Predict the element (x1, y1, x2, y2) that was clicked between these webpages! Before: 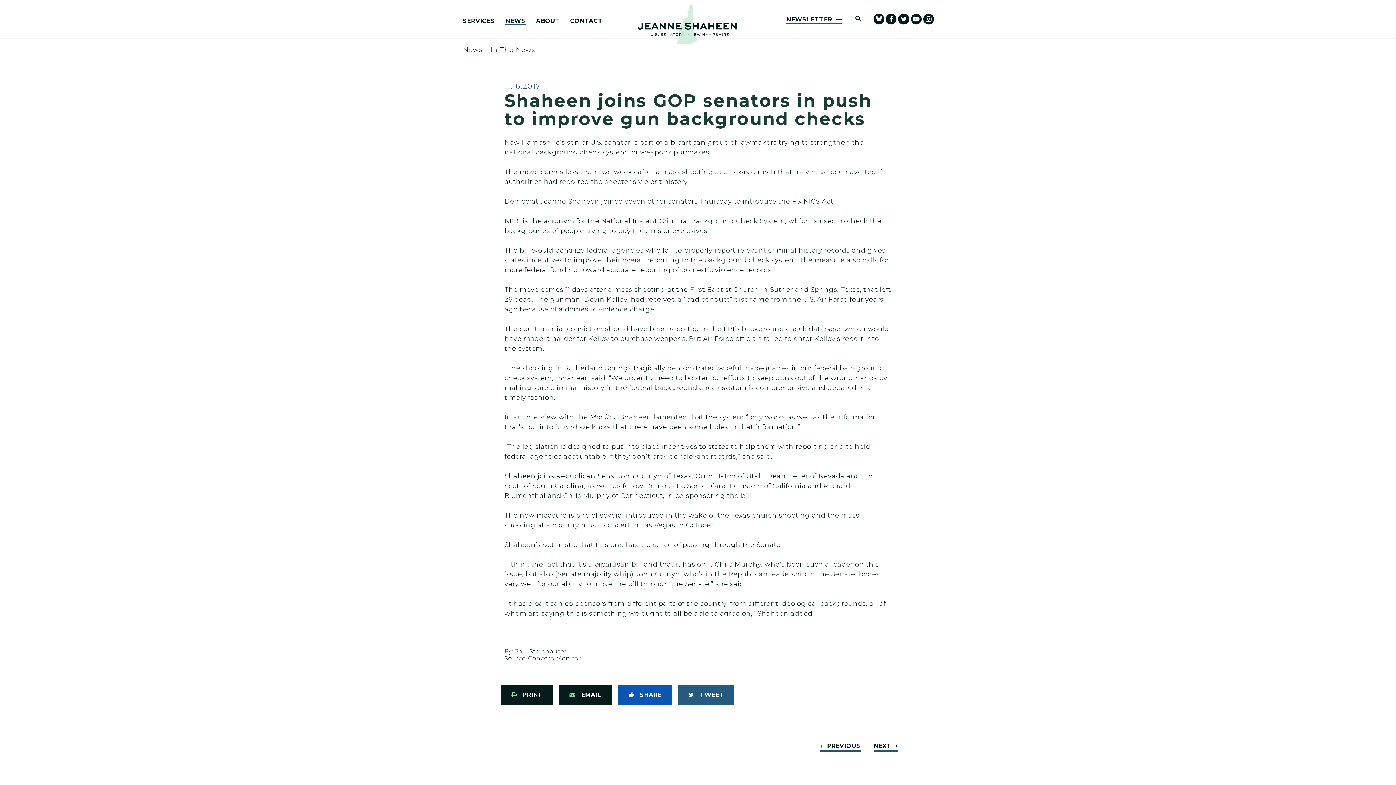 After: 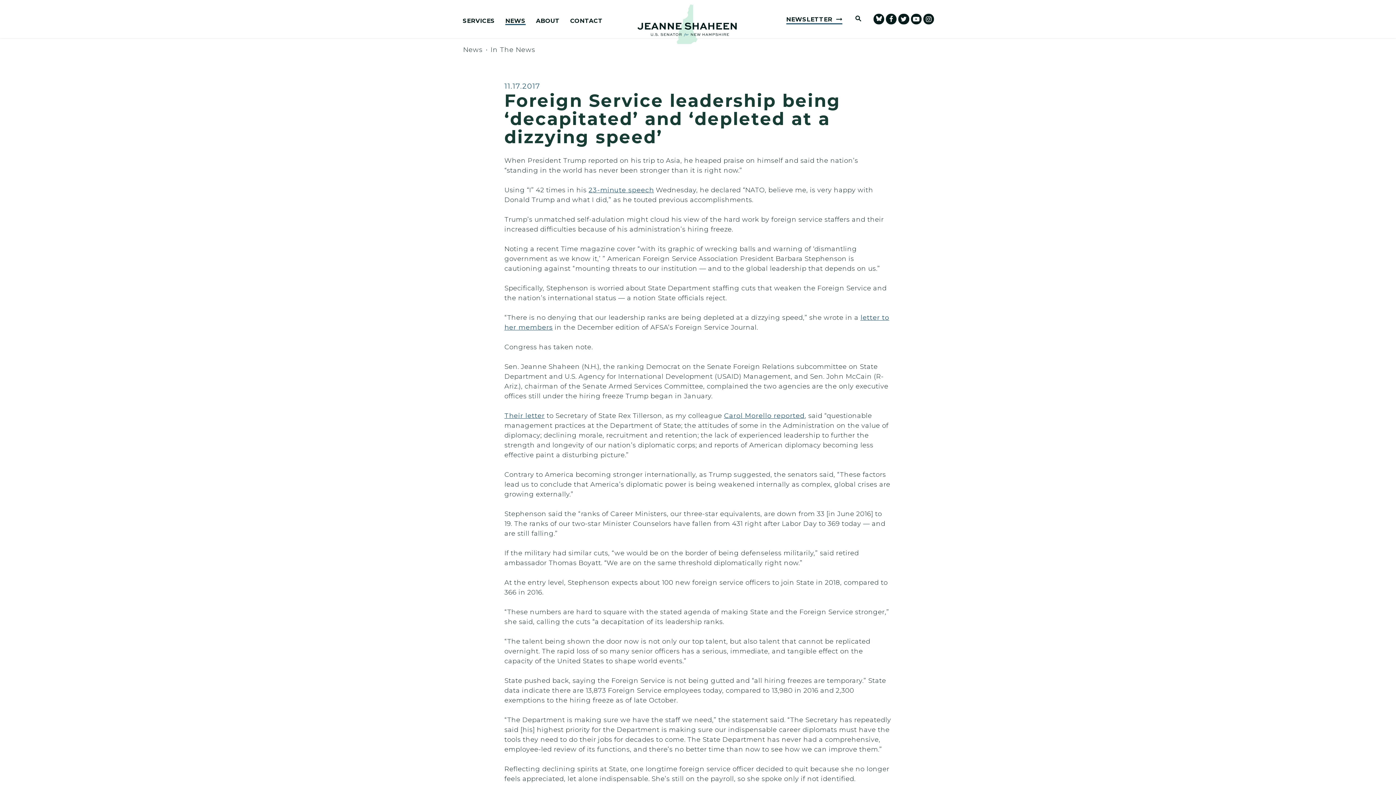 Action: label: NEXT bbox: (873, 741, 898, 751)